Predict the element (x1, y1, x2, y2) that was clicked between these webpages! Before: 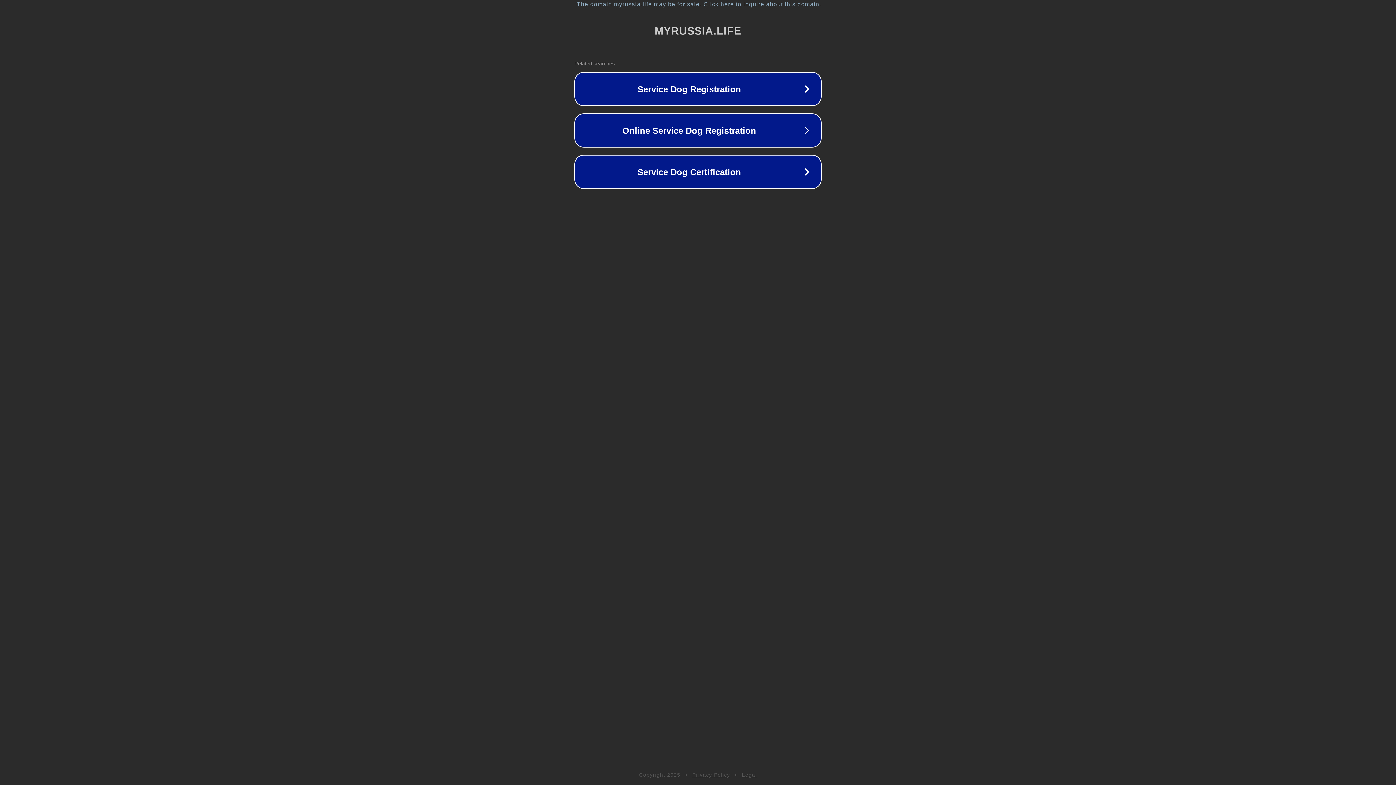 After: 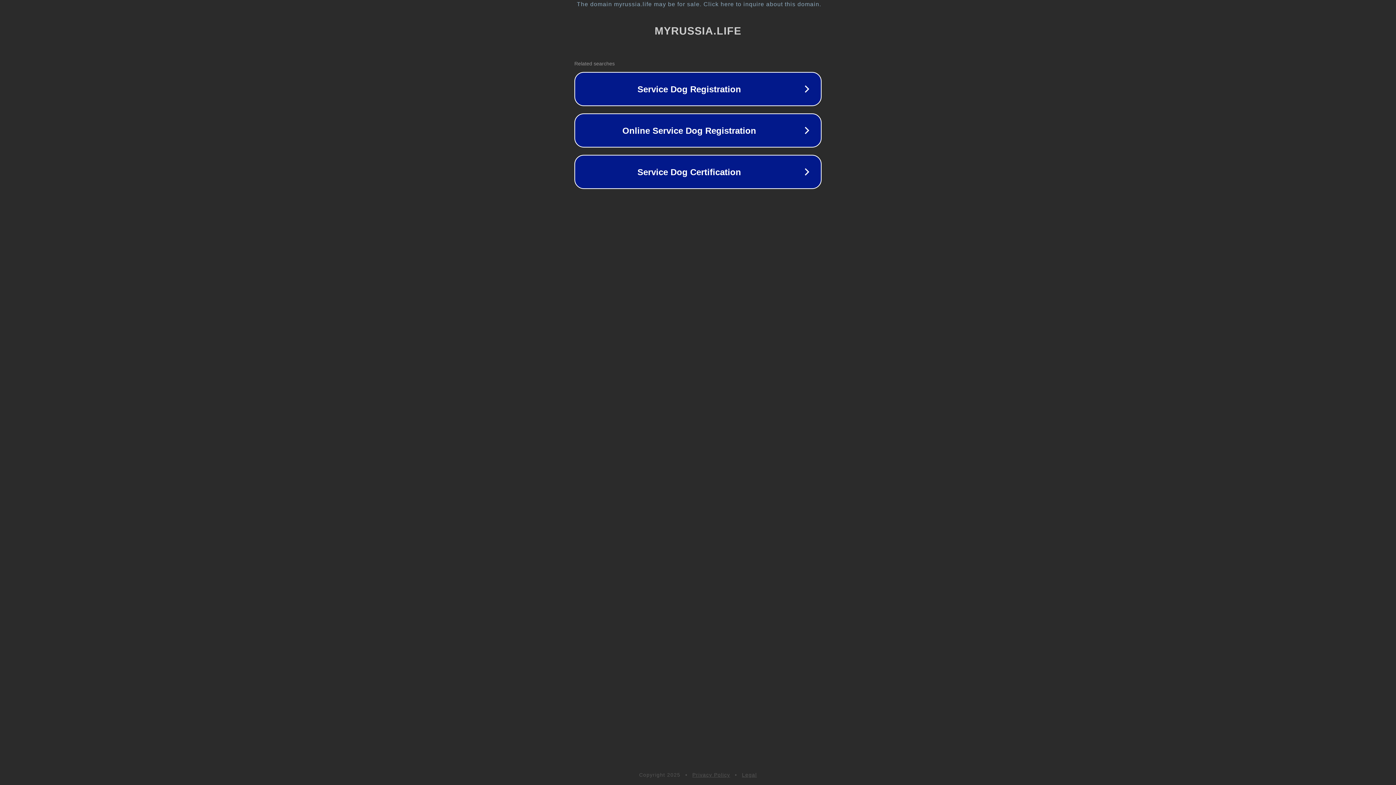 Action: label: Legal bbox: (742, 772, 757, 778)